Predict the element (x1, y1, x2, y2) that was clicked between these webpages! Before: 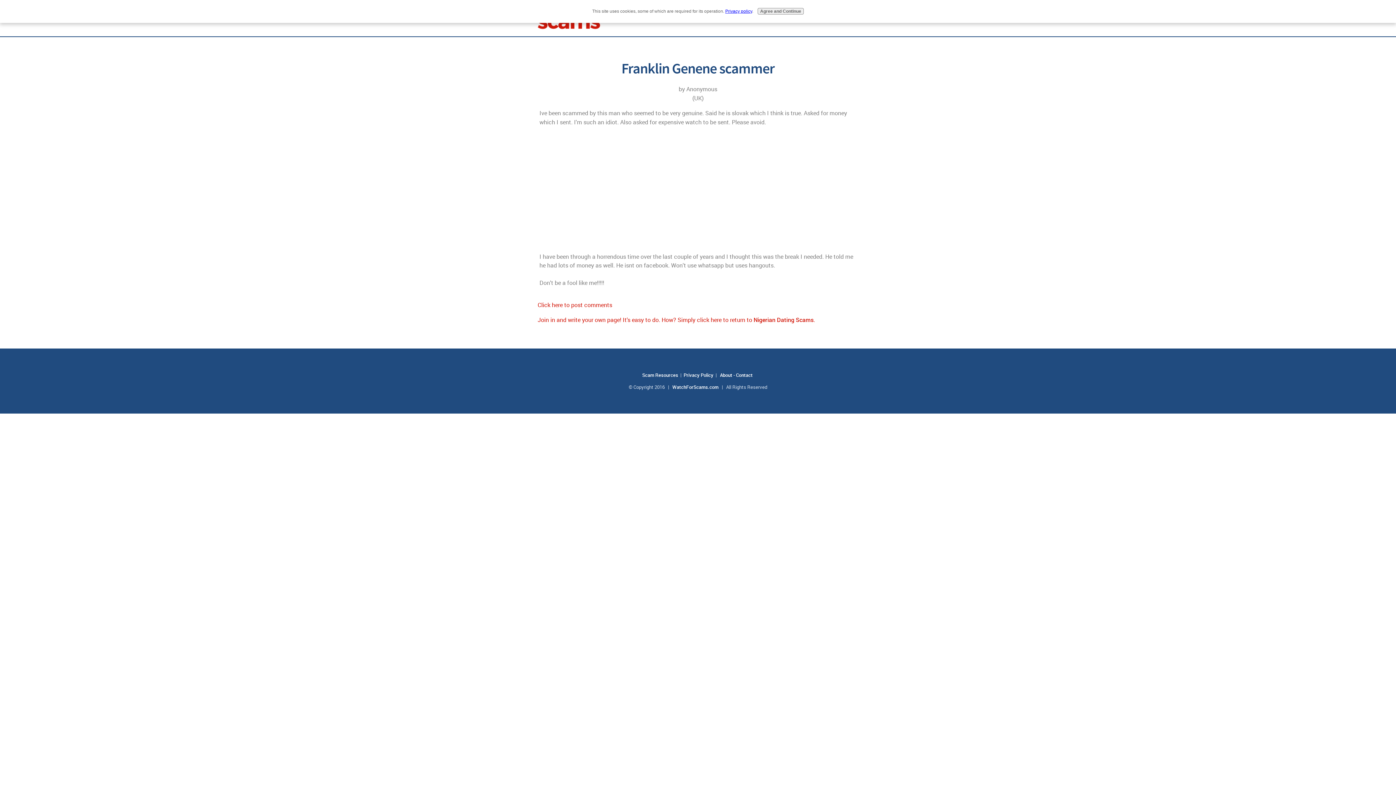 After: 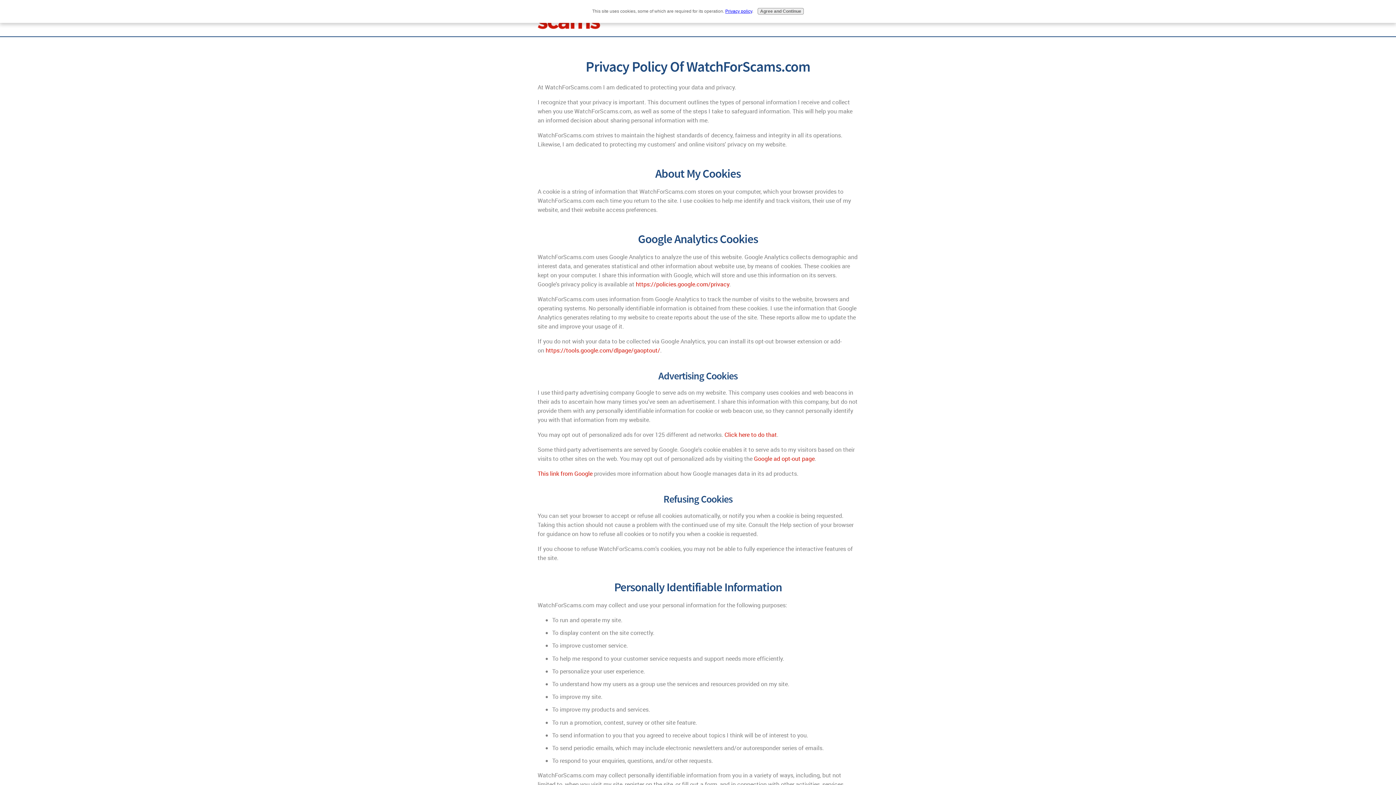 Action: label: Privacy Policy bbox: (683, 372, 713, 378)